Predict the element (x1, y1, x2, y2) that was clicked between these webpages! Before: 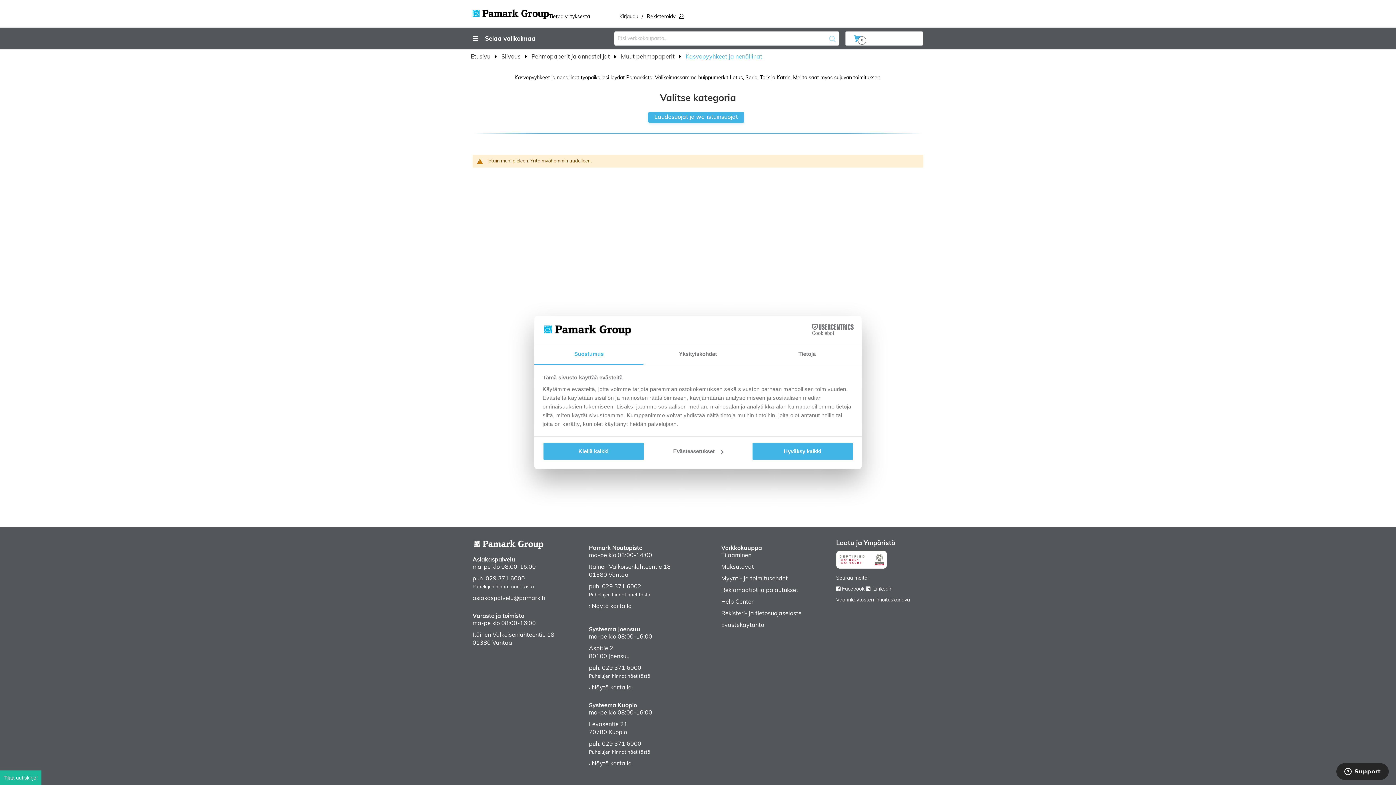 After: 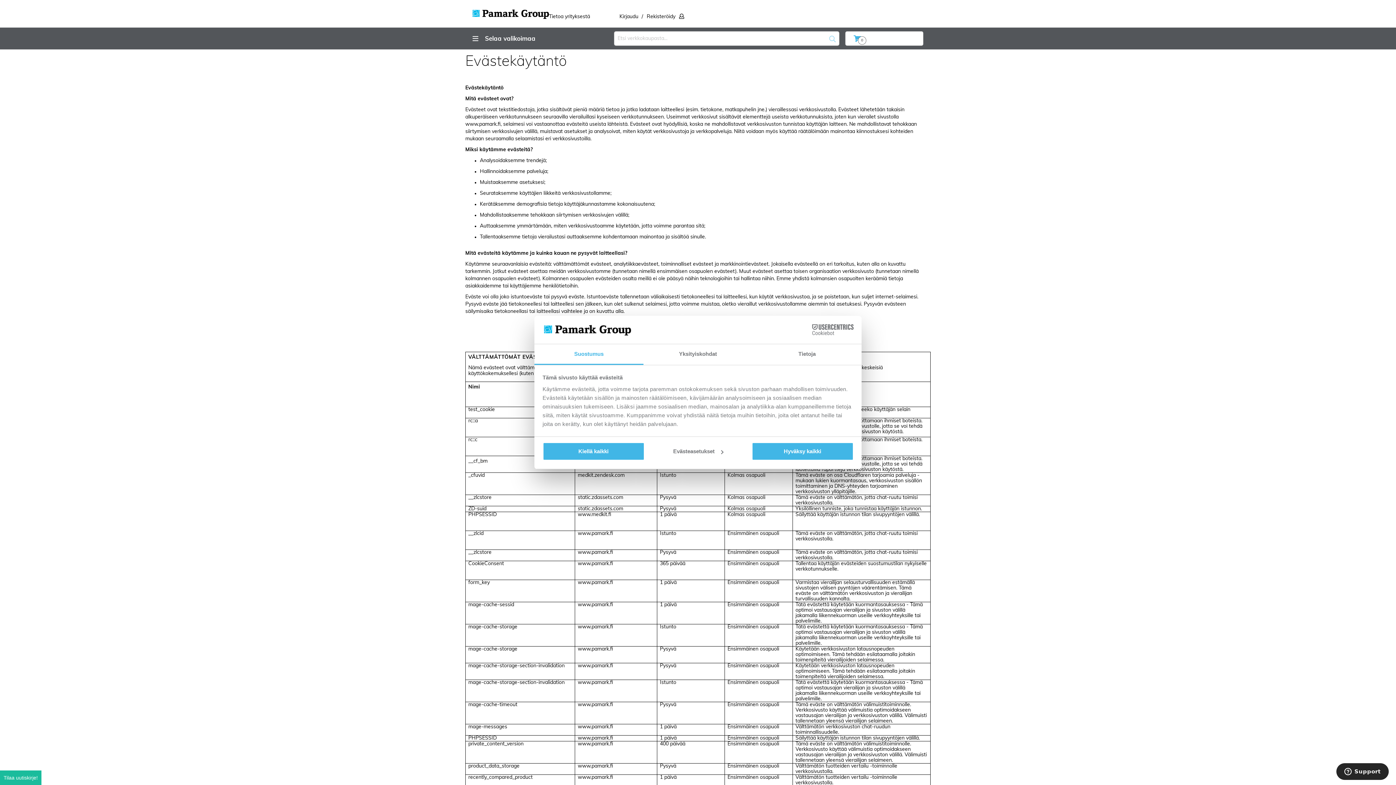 Action: bbox: (721, 622, 764, 628) label: Evästekäytäntö